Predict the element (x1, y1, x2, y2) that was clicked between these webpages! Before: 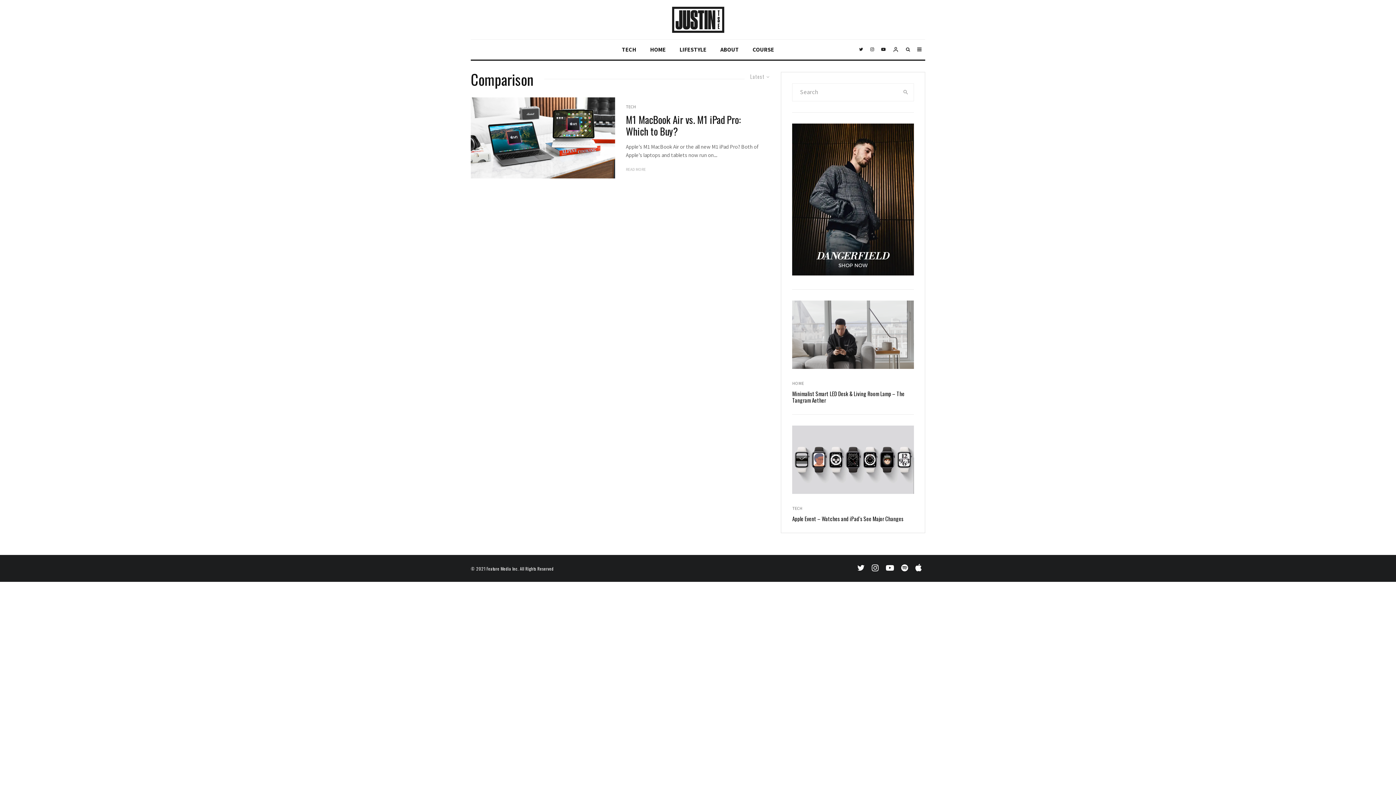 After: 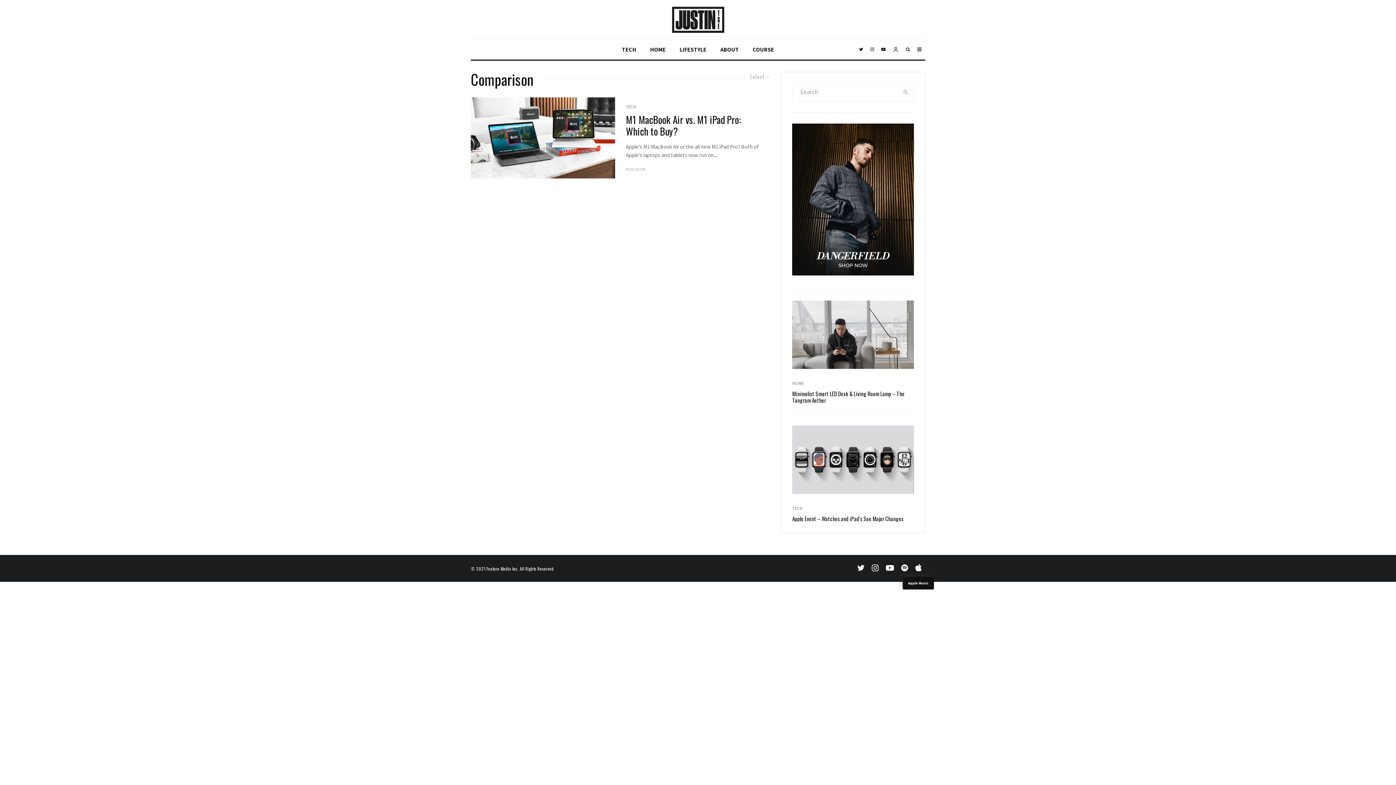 Action: label: Apple Music bbox: (912, 564, 925, 572)